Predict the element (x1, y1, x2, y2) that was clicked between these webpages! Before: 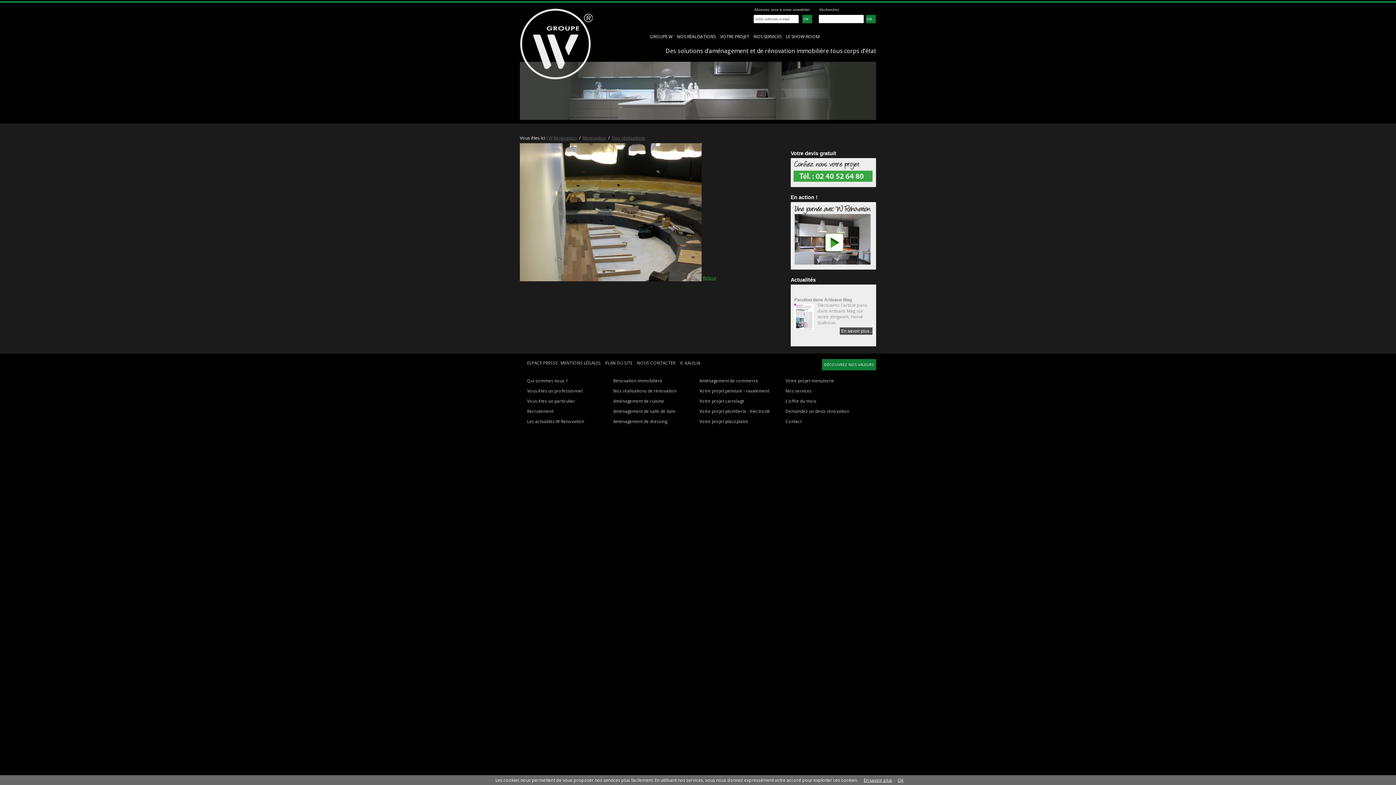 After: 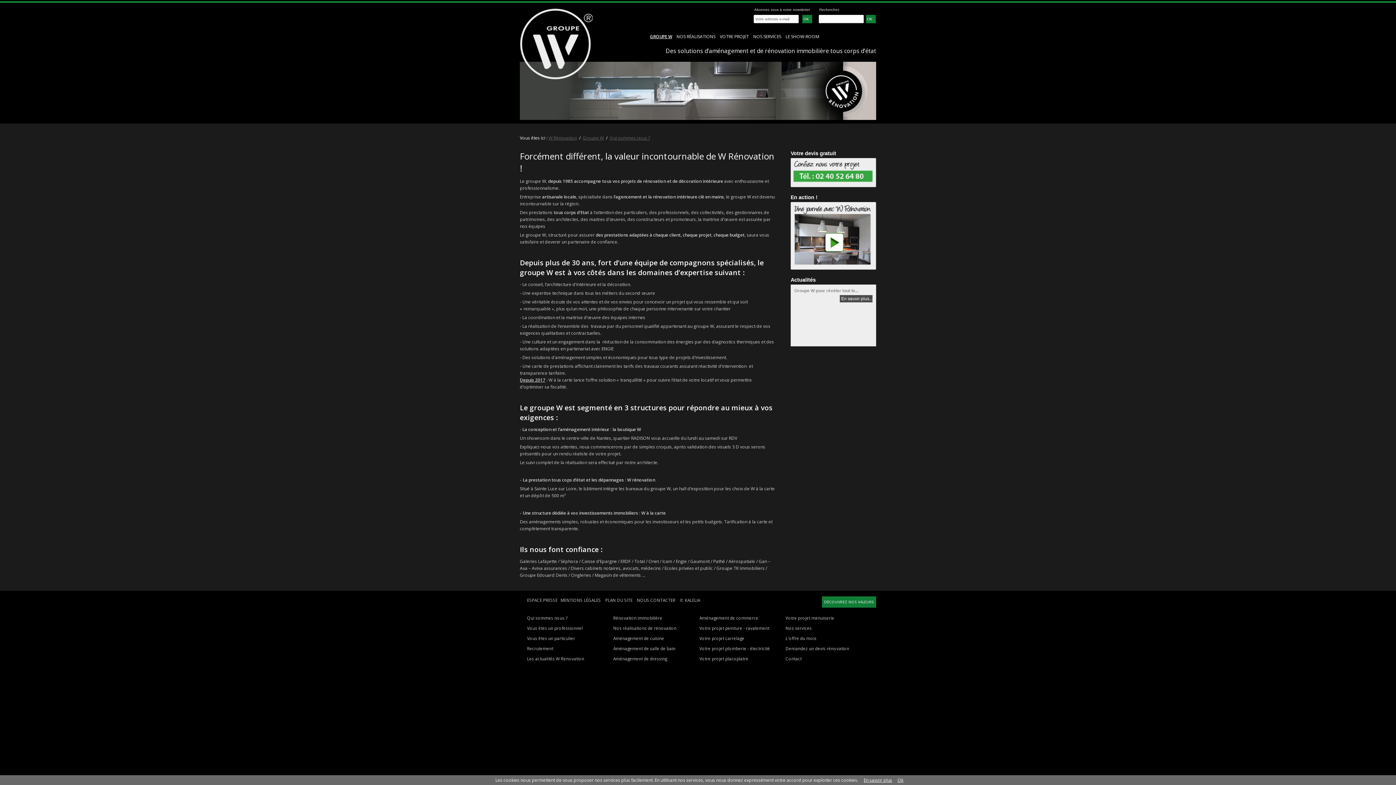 Action: label: DÉCOUVREZ NOS VALEURS bbox: (822, 359, 876, 370)